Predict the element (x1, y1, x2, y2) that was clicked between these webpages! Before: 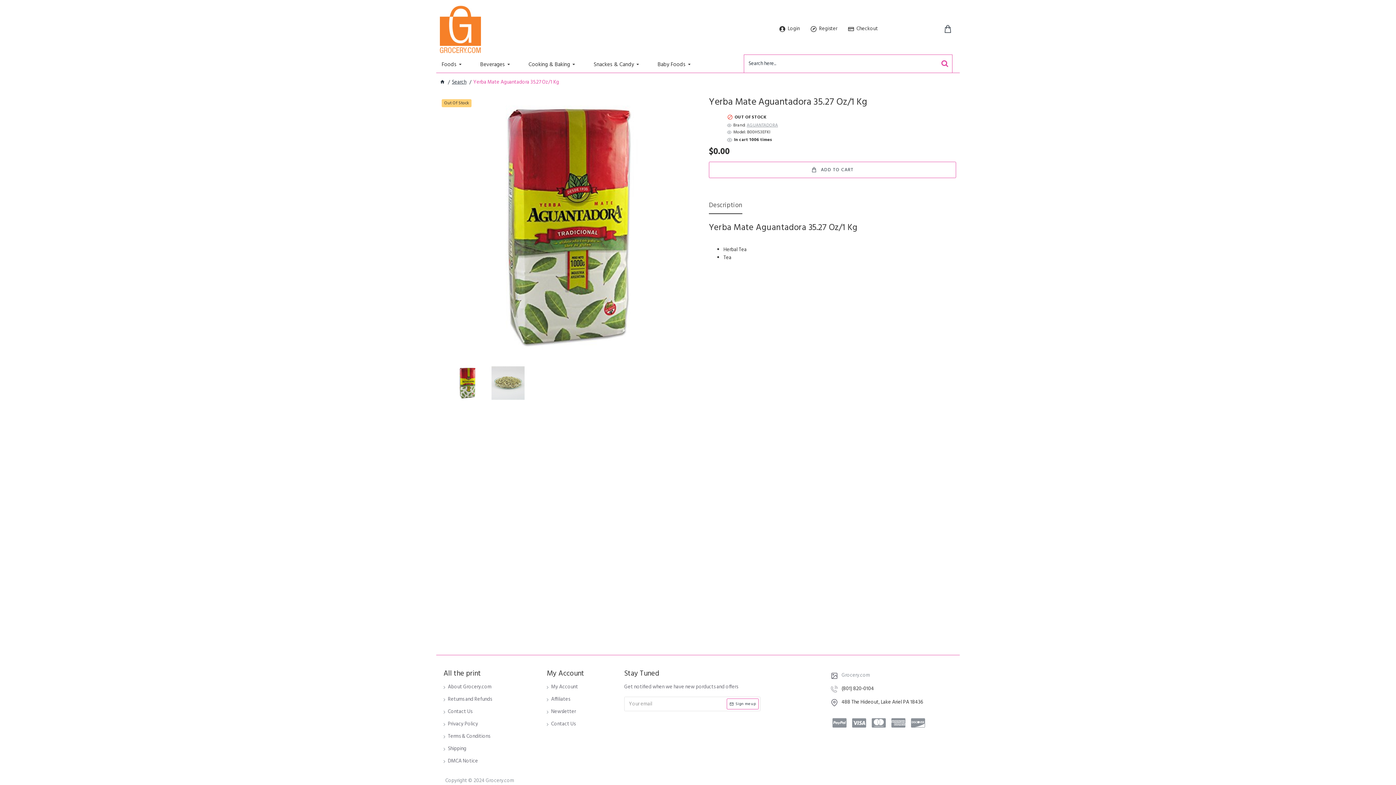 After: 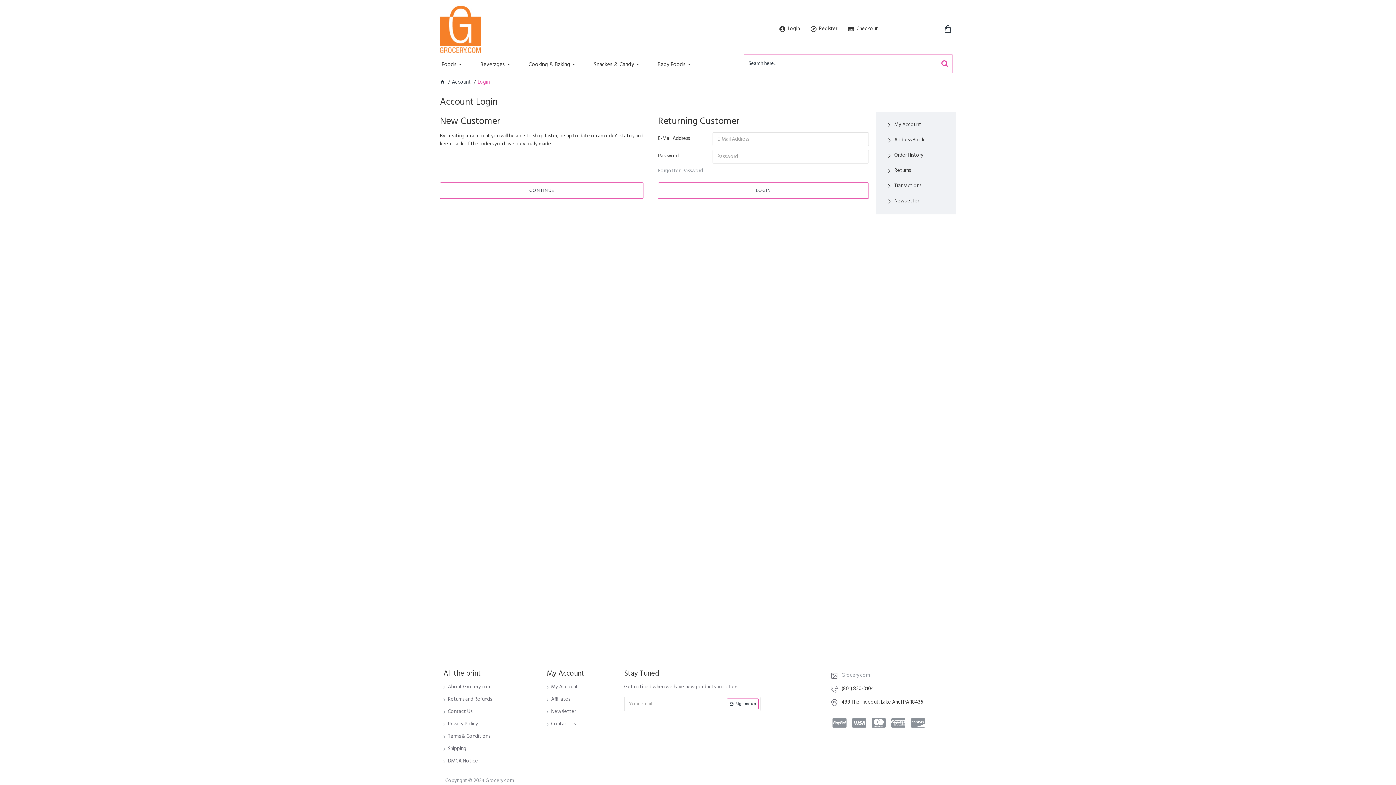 Action: bbox: (546, 683, 578, 696) label: My Account